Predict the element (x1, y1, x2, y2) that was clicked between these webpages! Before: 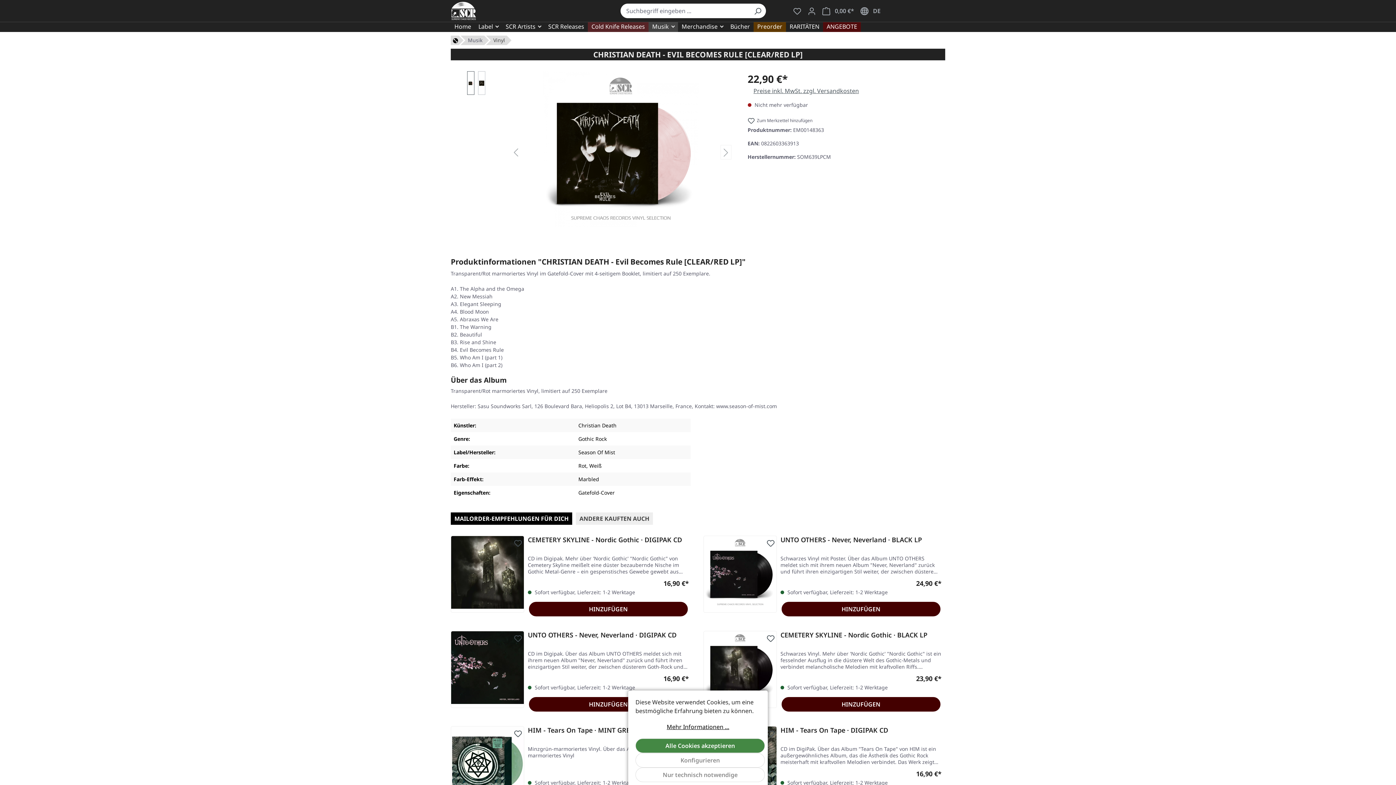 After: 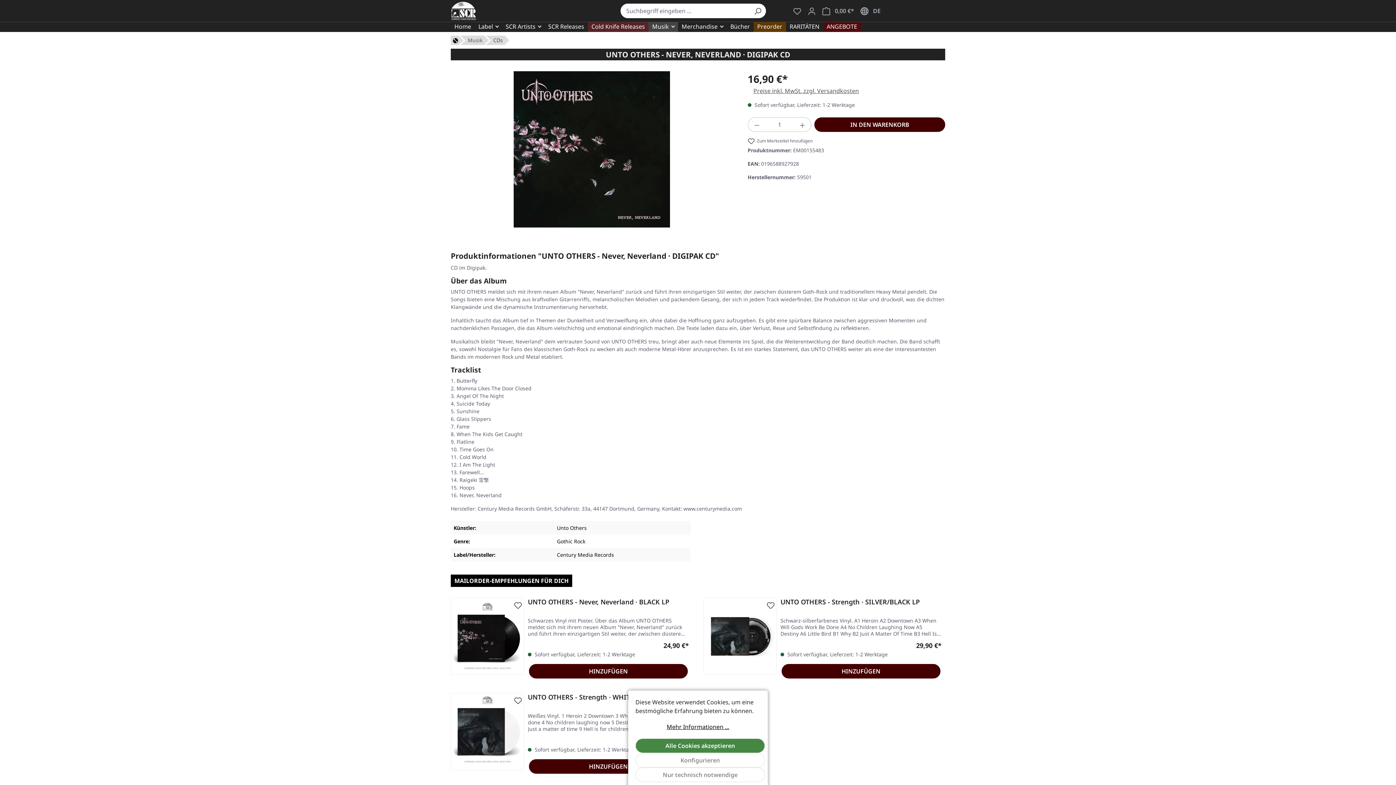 Action: bbox: (451, 631, 524, 704)